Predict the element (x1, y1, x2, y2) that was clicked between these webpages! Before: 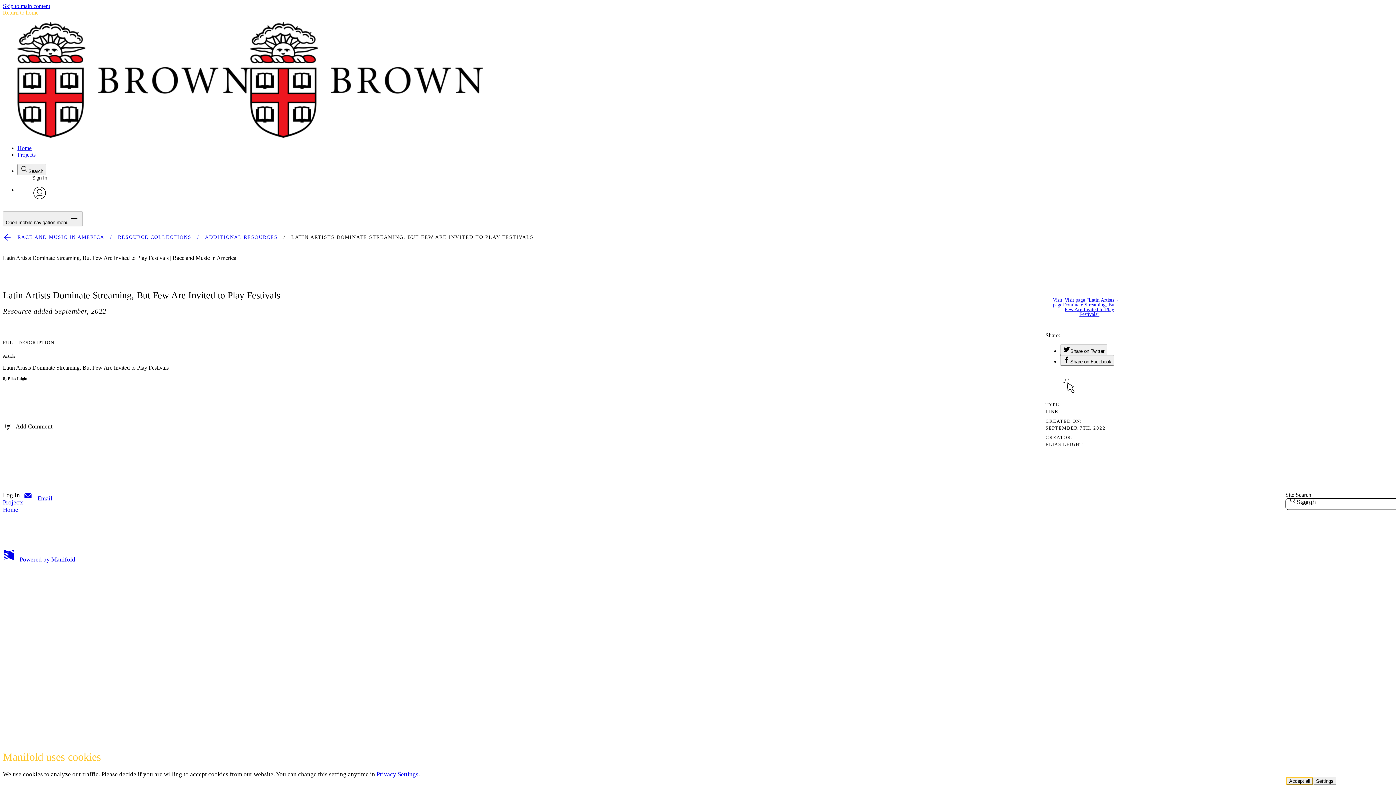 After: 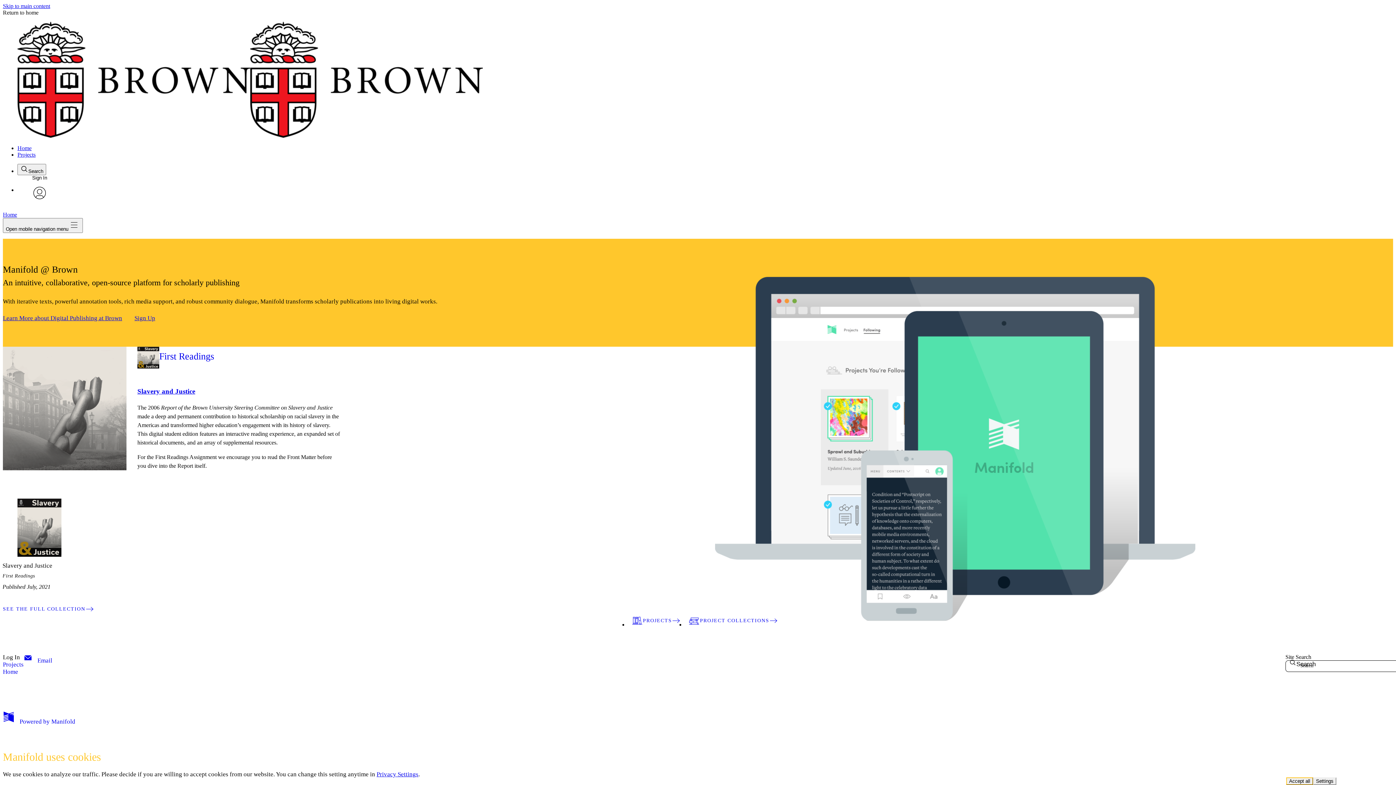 Action: bbox: (2, 9, 1393, 139) label: Return to home